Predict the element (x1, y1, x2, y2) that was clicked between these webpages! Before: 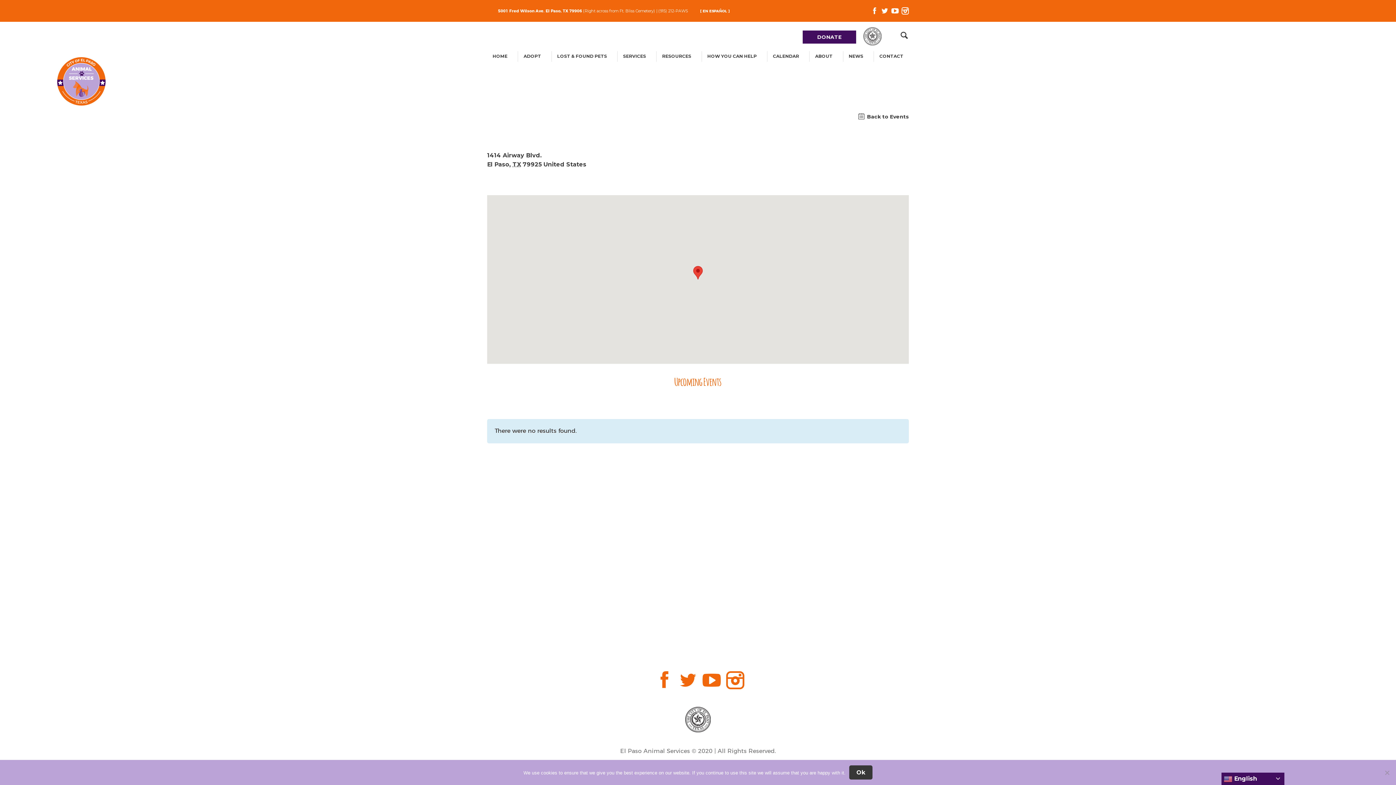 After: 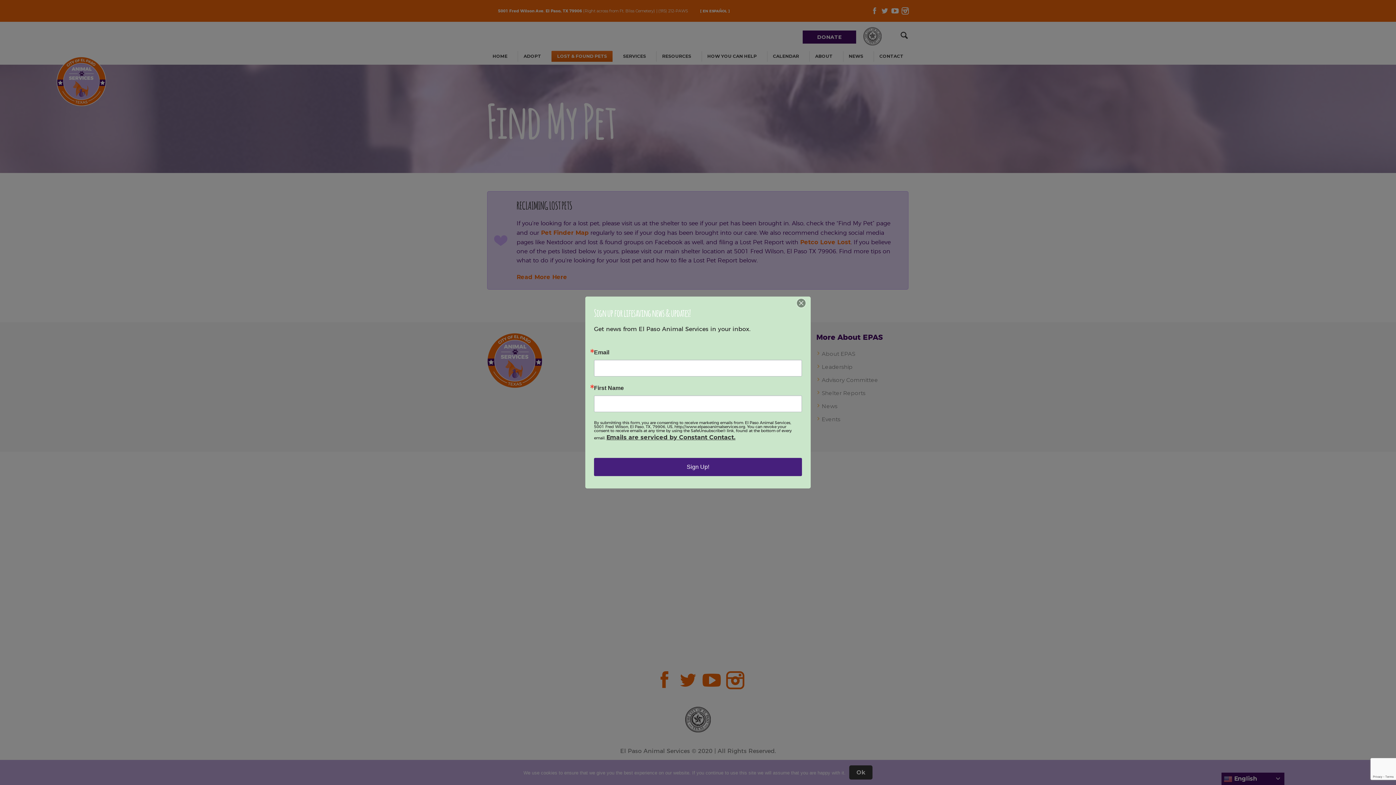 Action: label: LOST & FOUND PETS bbox: (551, 50, 612, 61)